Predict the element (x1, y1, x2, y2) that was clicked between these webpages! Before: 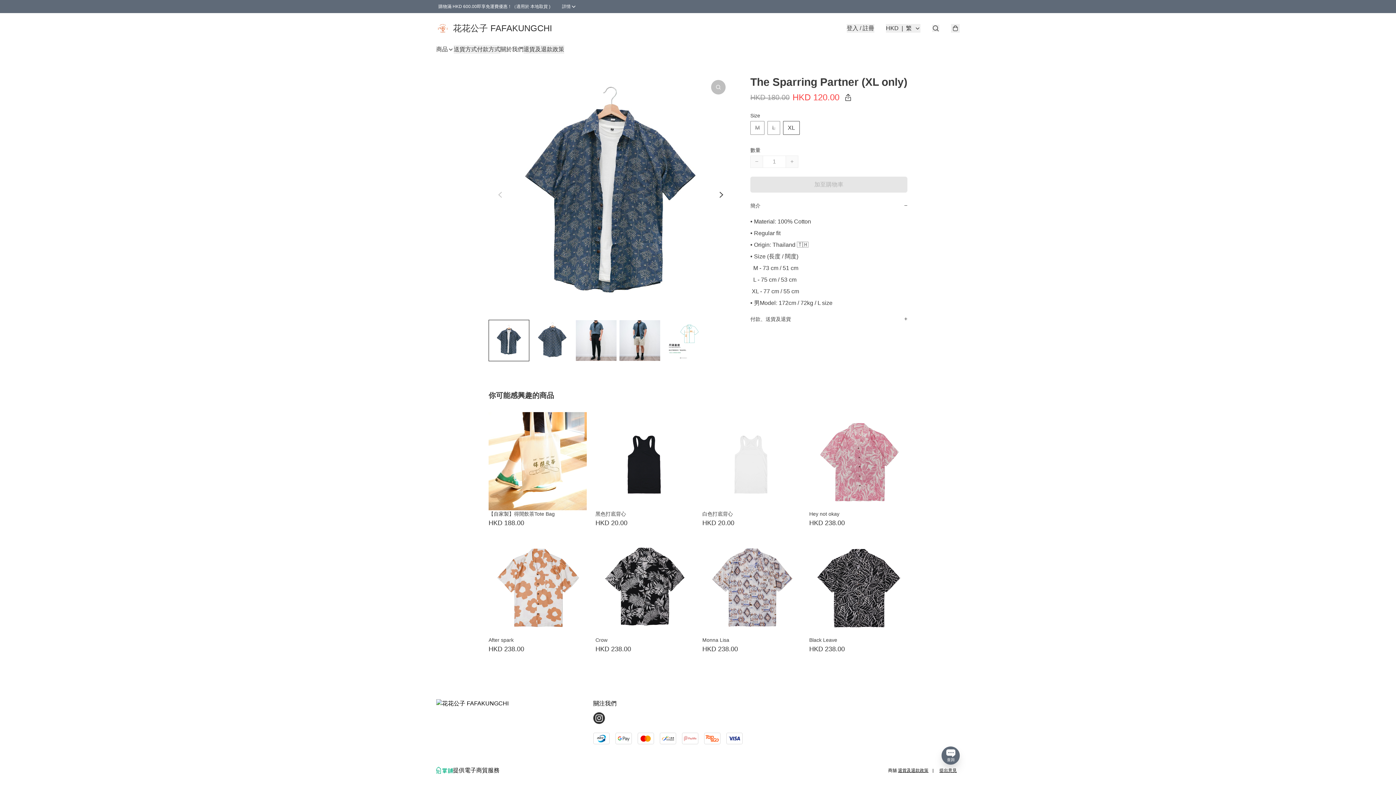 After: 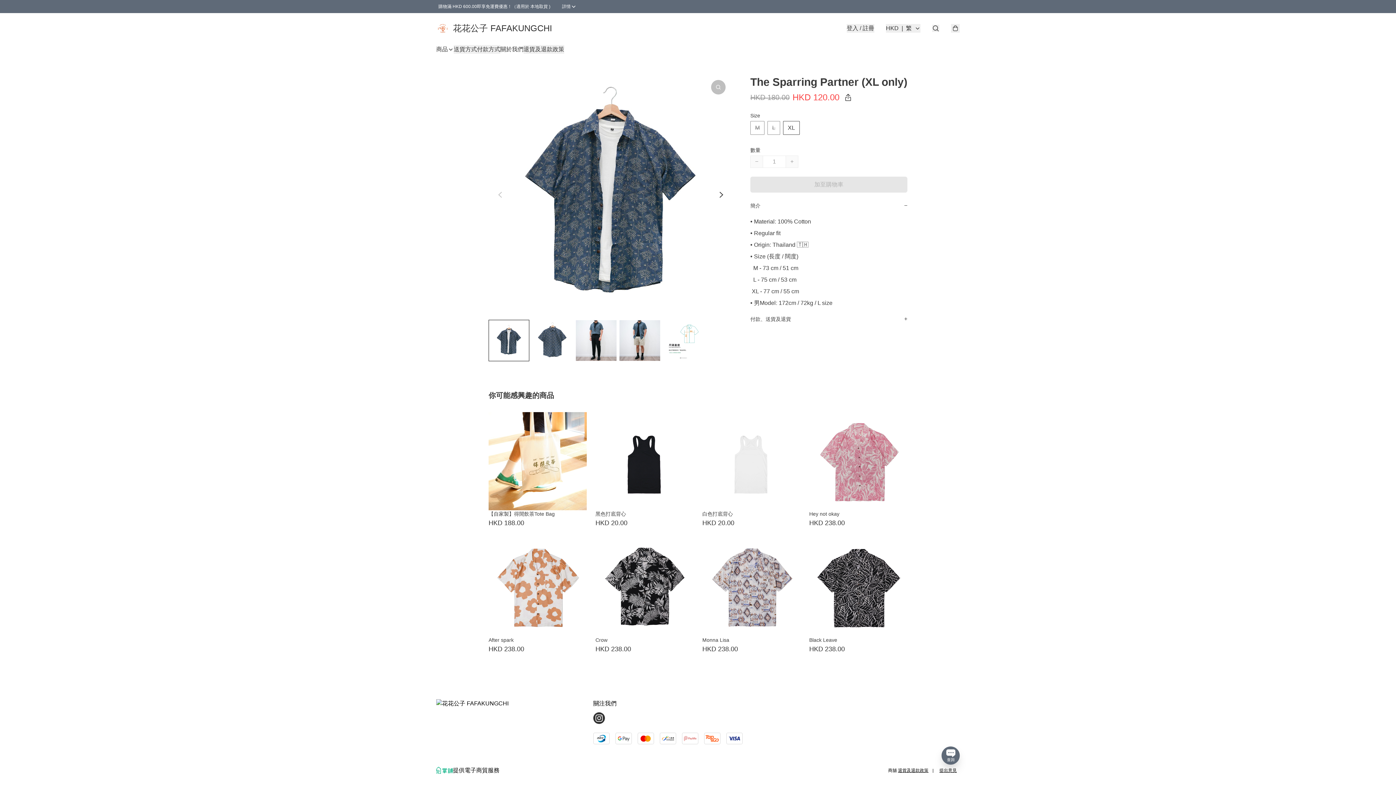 Action: bbox: (593, 712, 610, 724)